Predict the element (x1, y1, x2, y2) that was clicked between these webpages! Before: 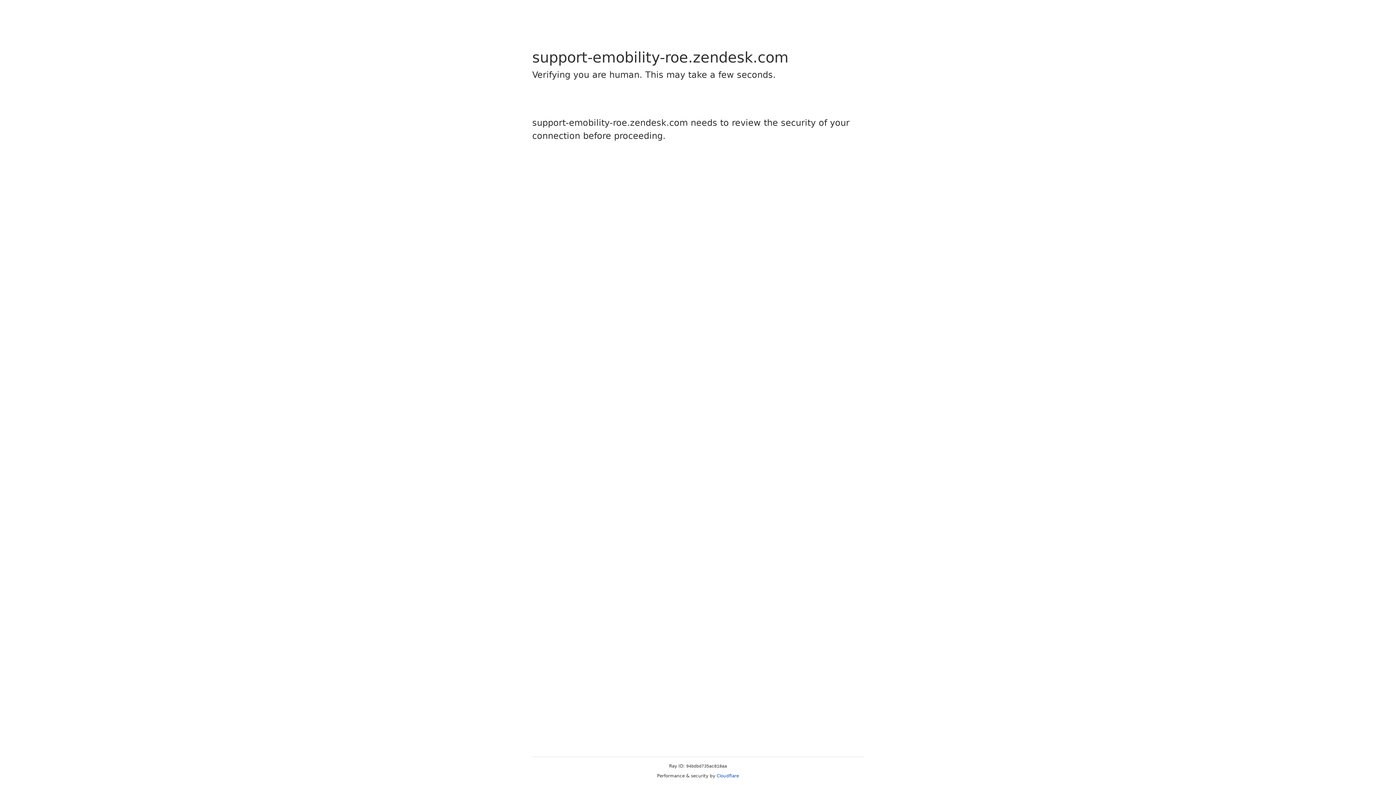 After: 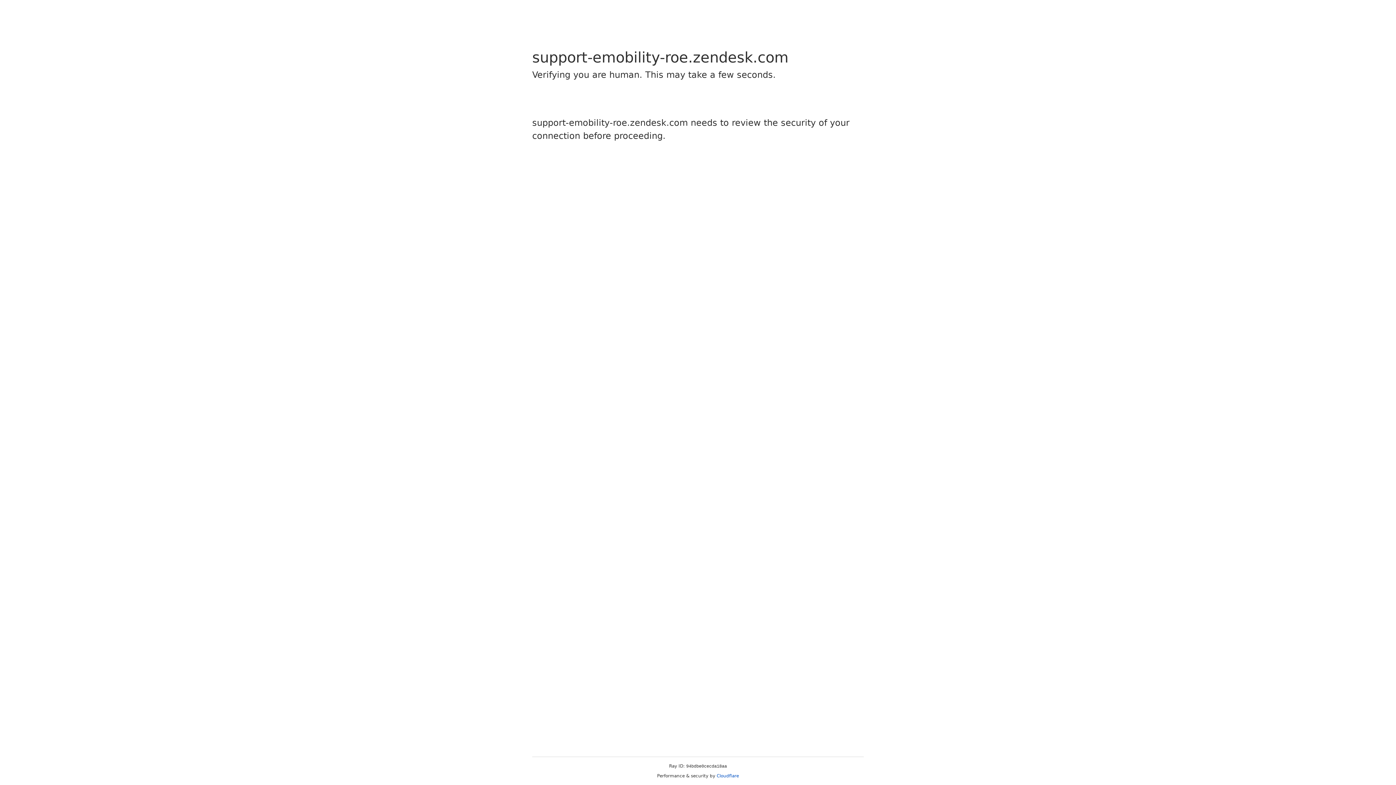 Action: label: Cloudflare bbox: (716, 773, 739, 778)